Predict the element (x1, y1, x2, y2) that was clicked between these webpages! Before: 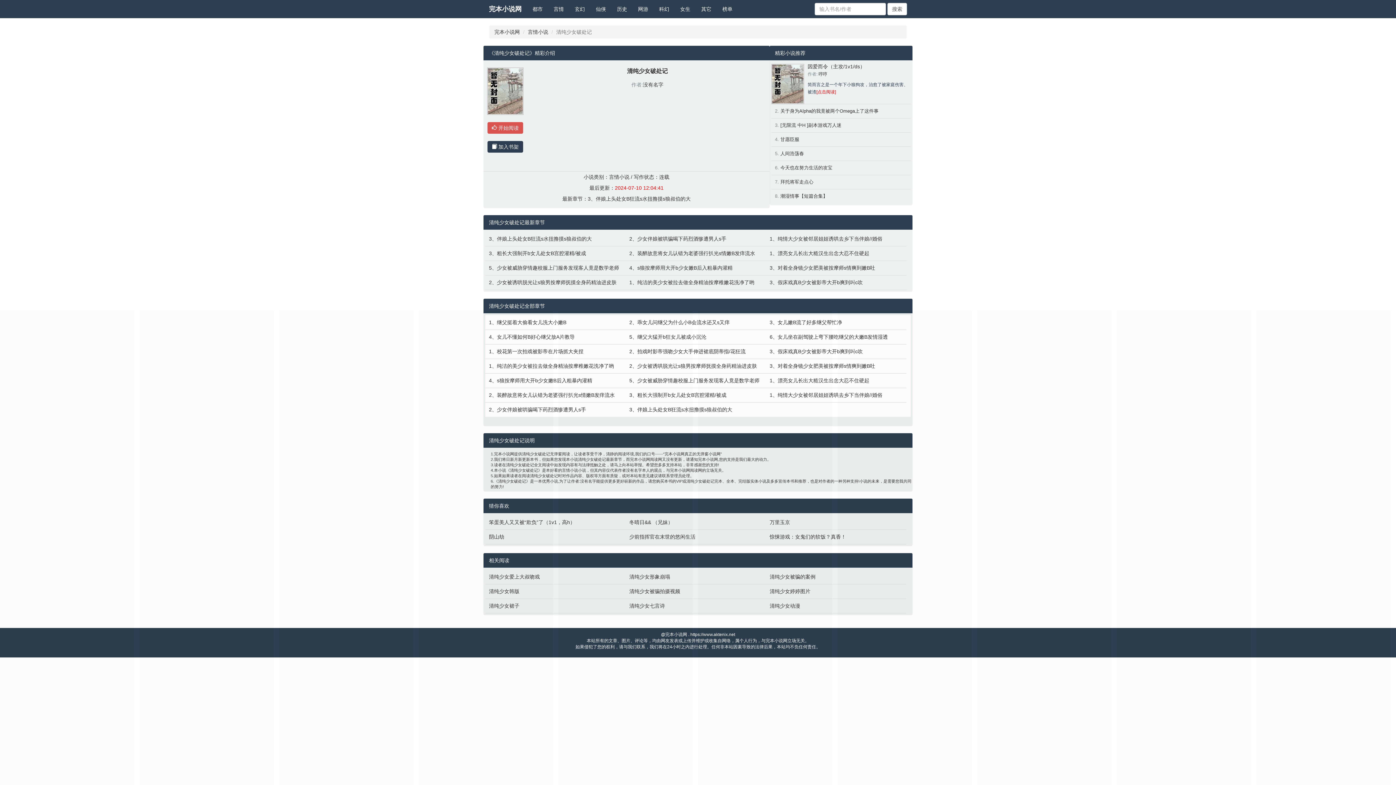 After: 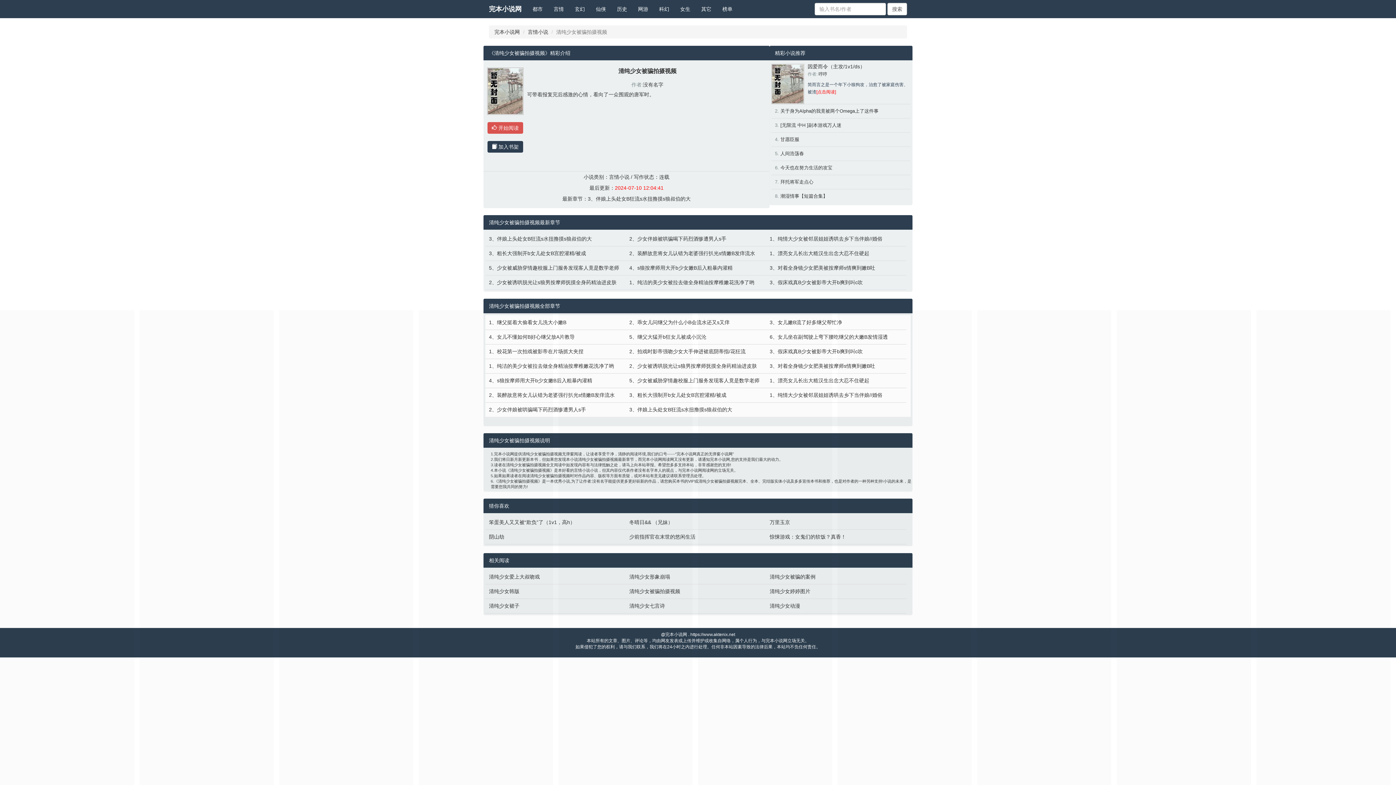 Action: label: 清纯少女被骗拍摄视频 bbox: (629, 588, 762, 595)